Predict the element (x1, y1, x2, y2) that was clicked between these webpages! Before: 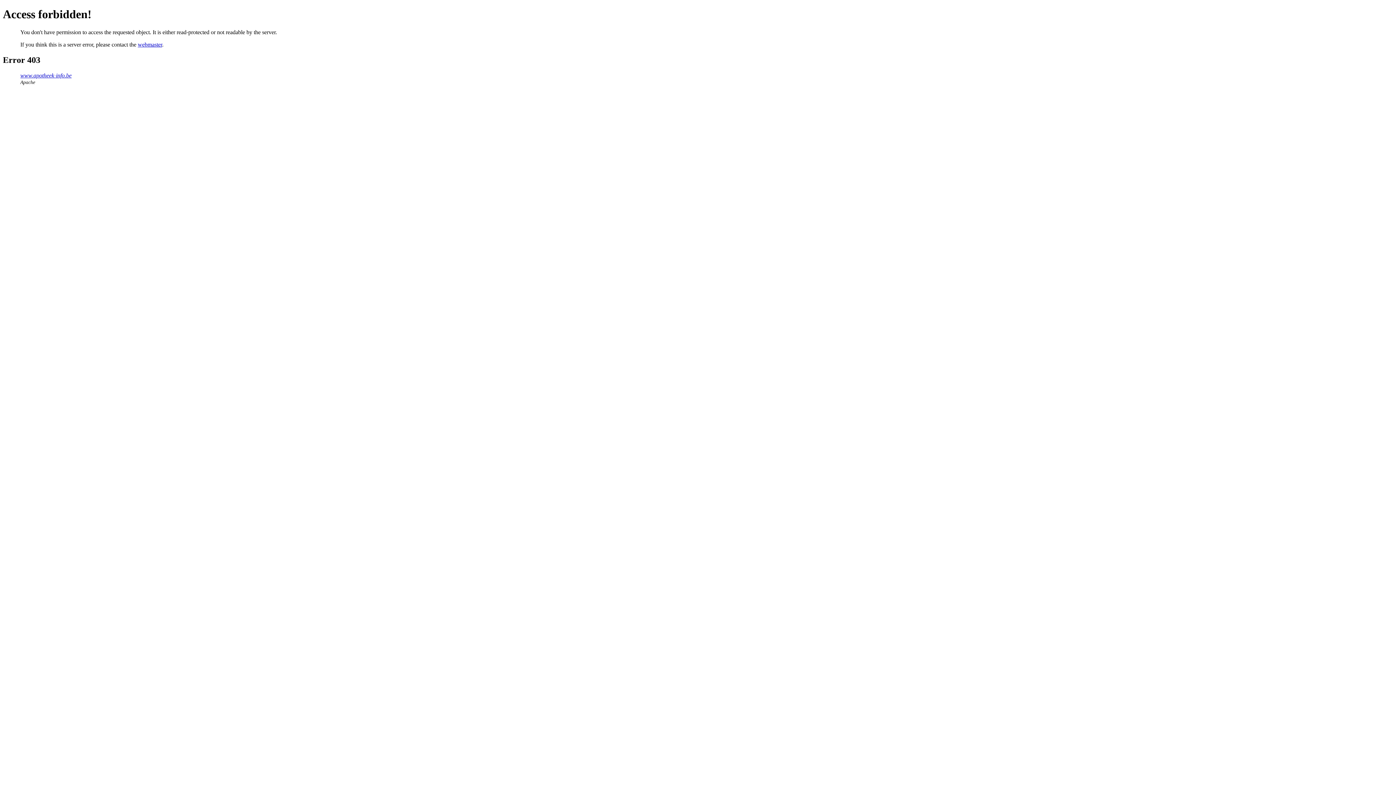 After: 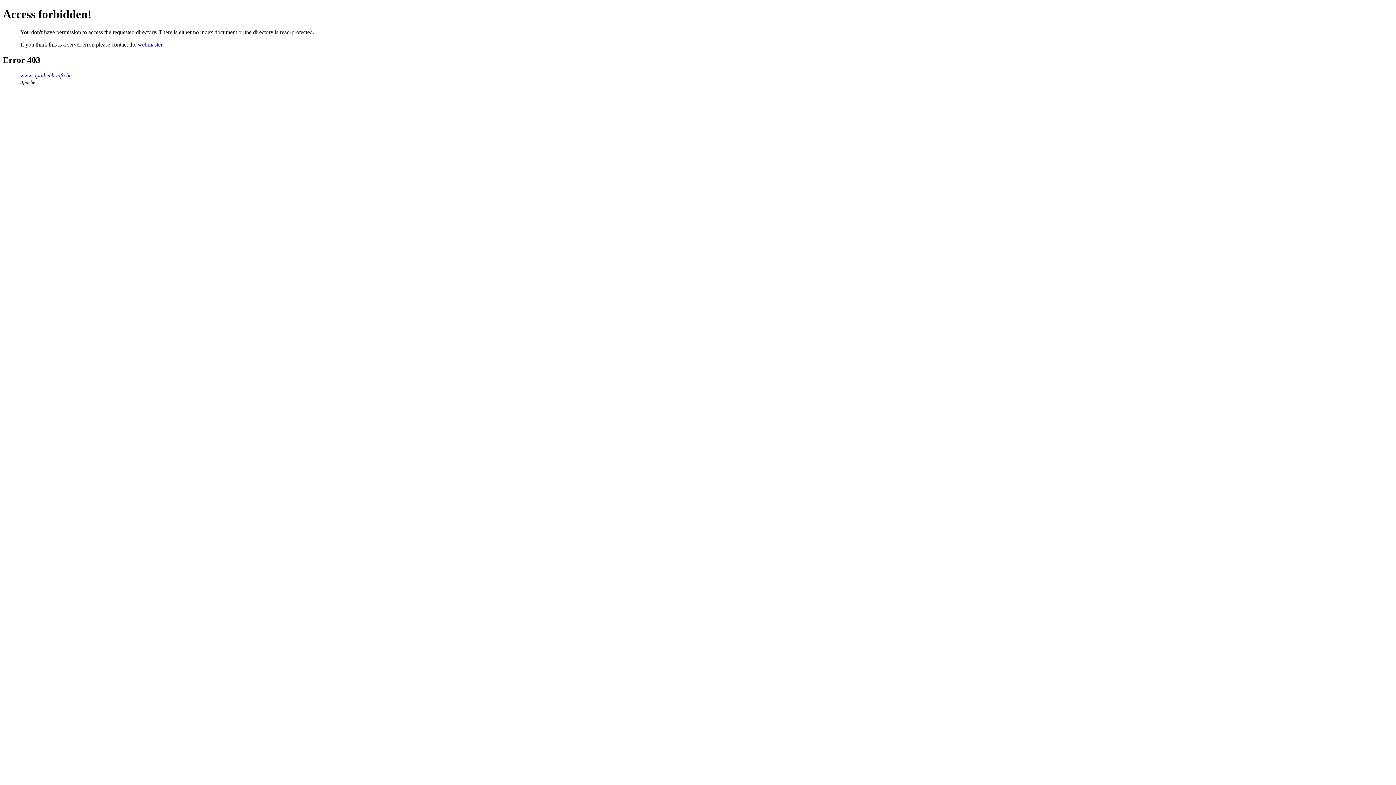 Action: bbox: (20, 72, 71, 78) label: www.apotheek-info.be